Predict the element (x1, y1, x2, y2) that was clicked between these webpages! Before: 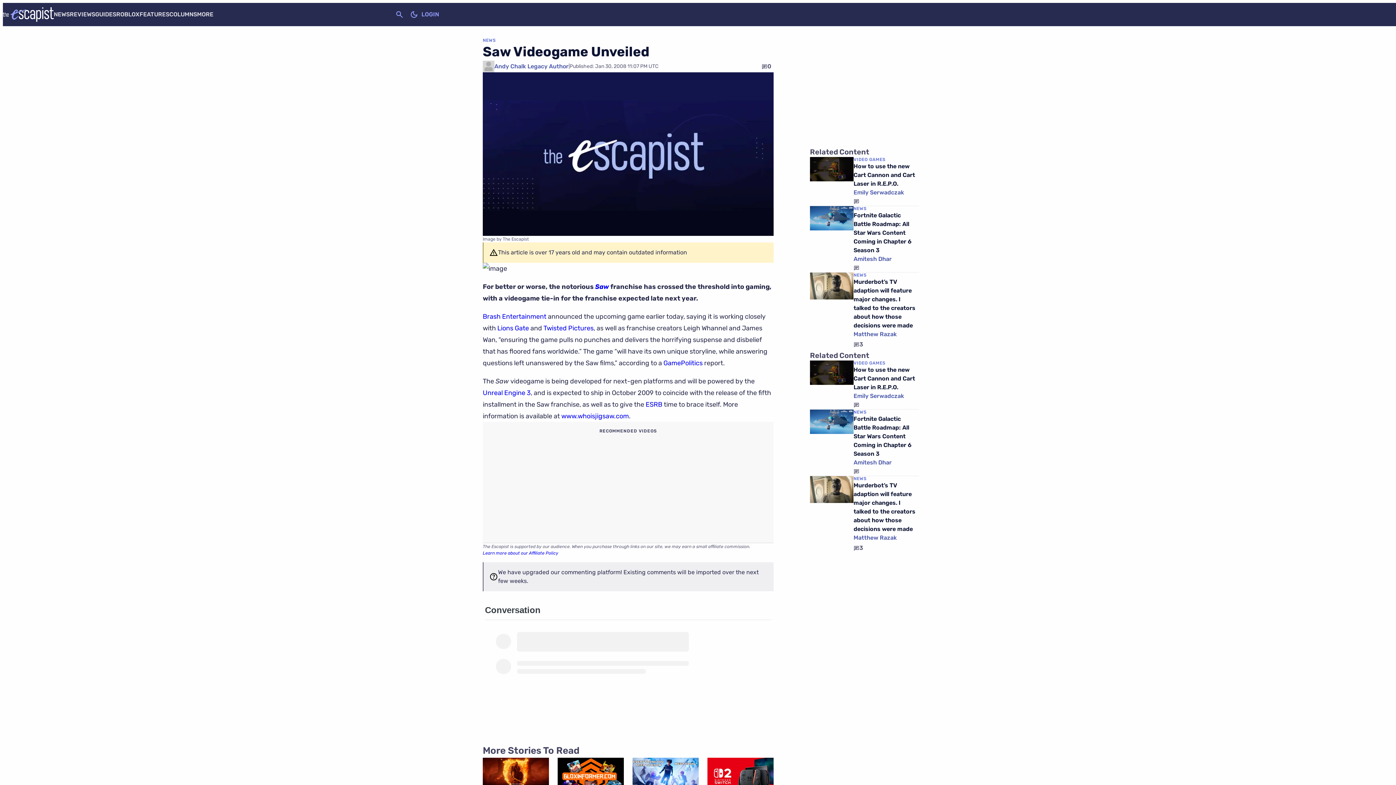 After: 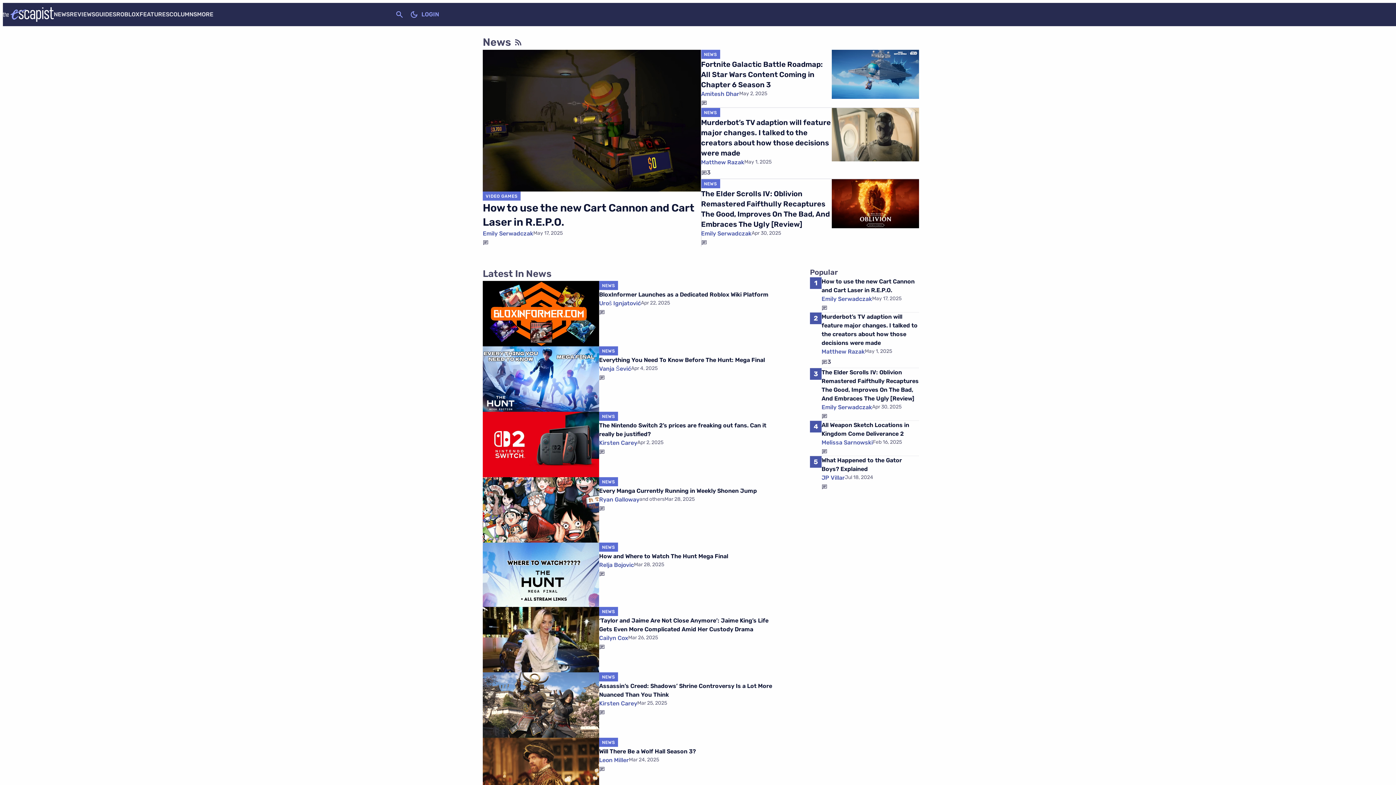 Action: label: NEWS bbox: (853, 409, 867, 415)